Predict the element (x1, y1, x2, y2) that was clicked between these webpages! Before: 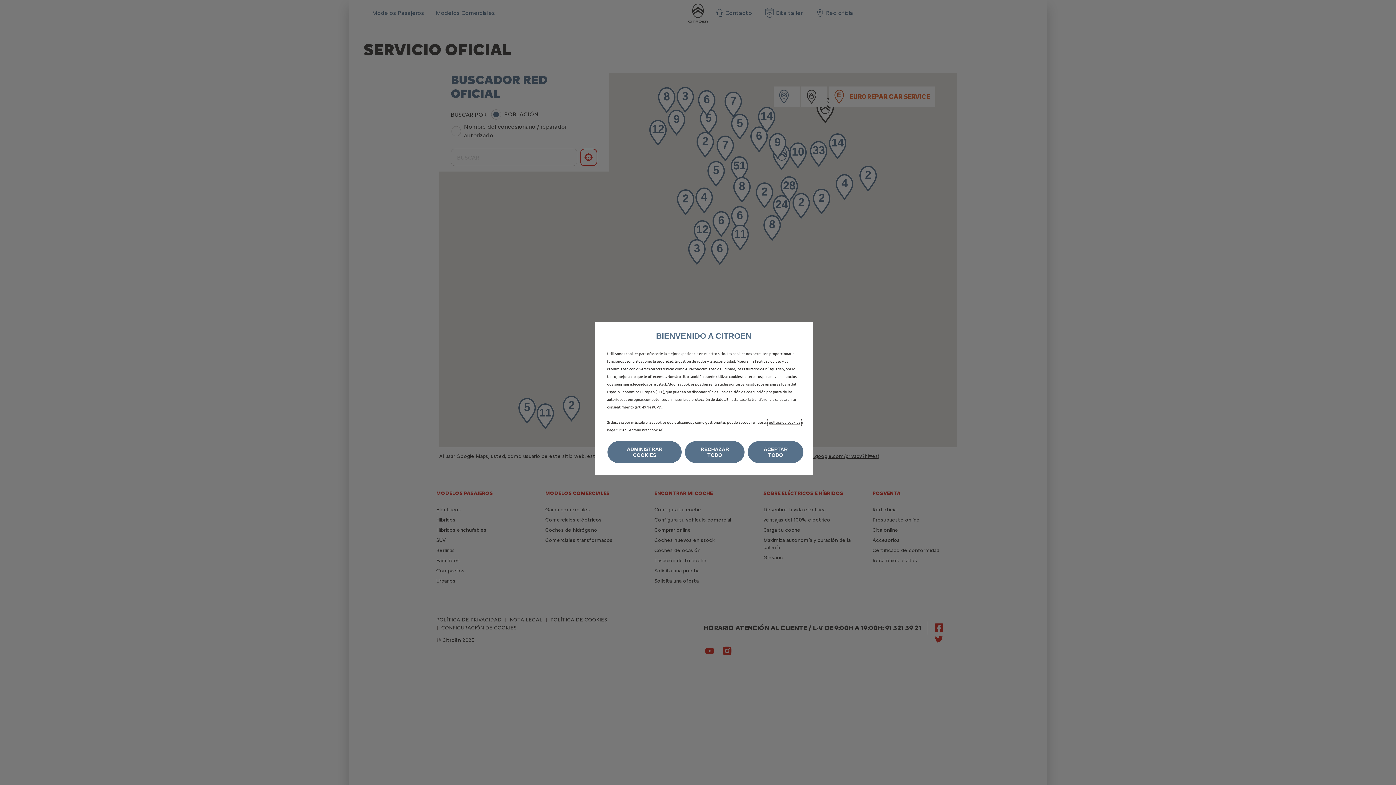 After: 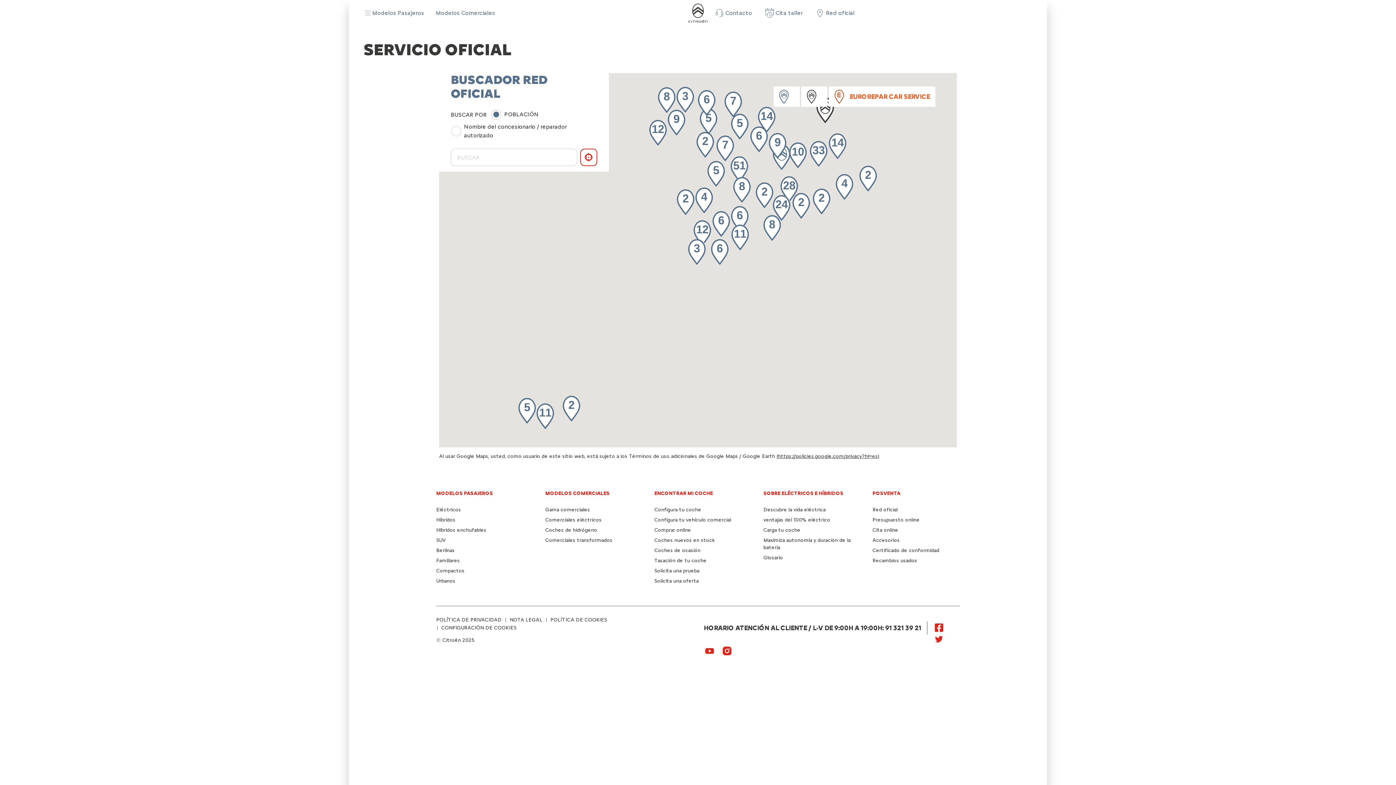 Action: label: RECHAZAR TODO bbox: (685, 441, 744, 463)